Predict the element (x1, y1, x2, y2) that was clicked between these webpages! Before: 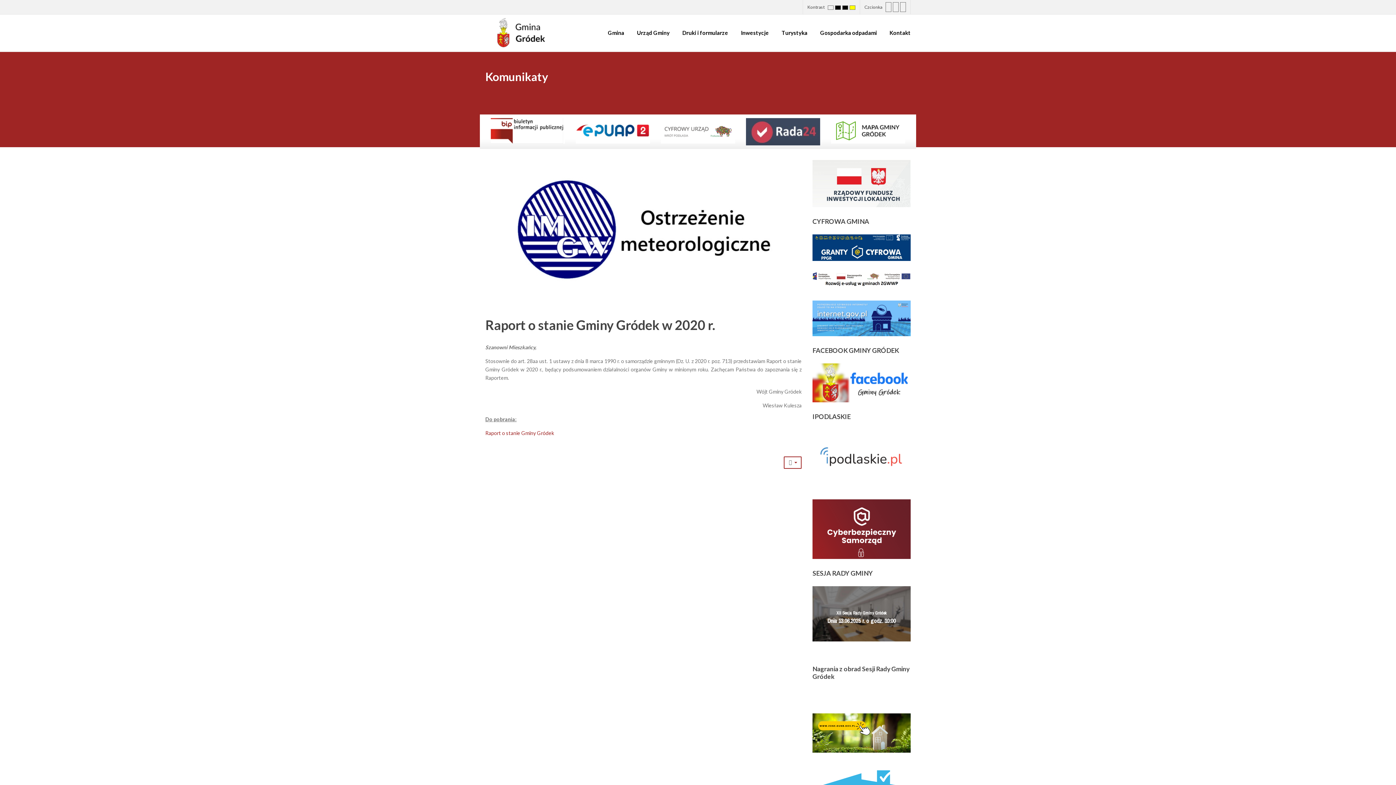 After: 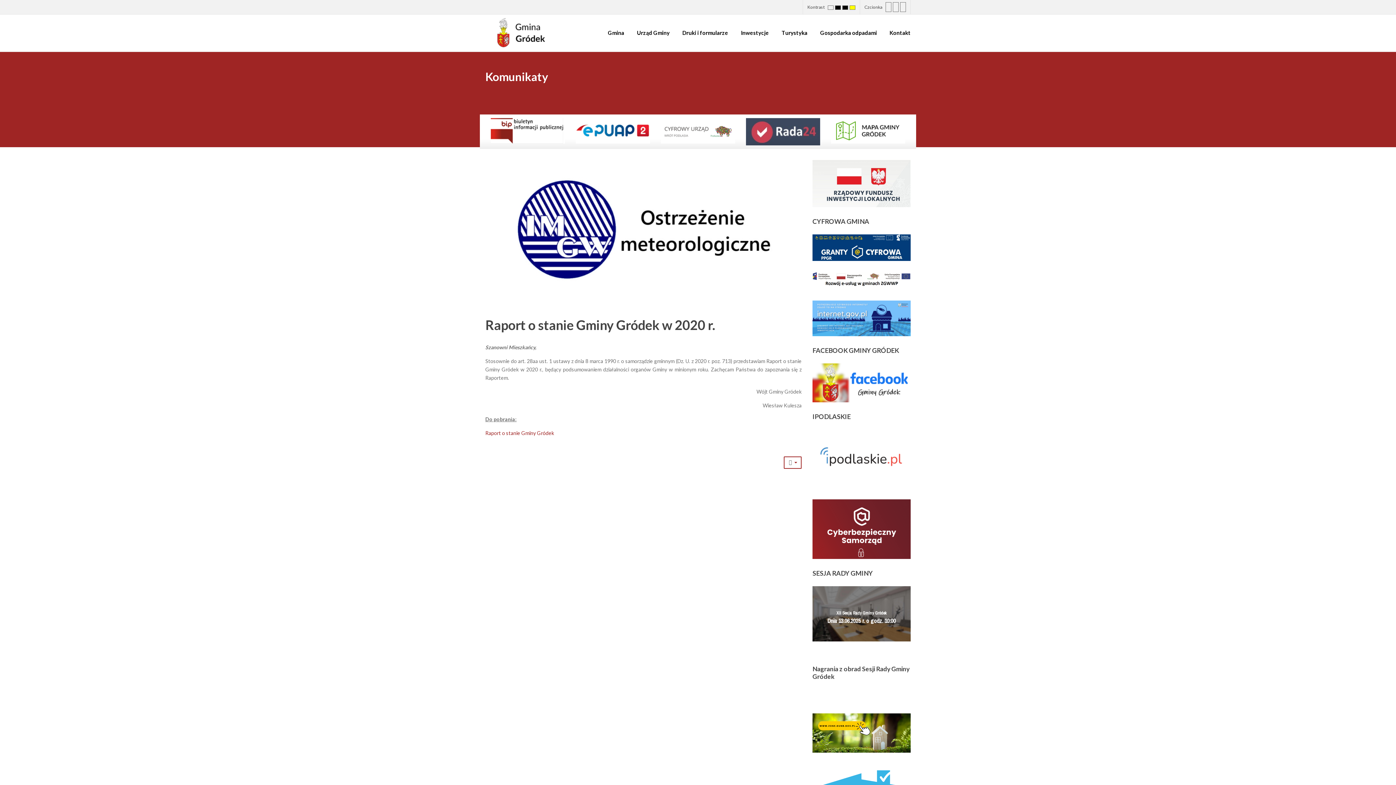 Action: bbox: (831, 118, 905, 143)